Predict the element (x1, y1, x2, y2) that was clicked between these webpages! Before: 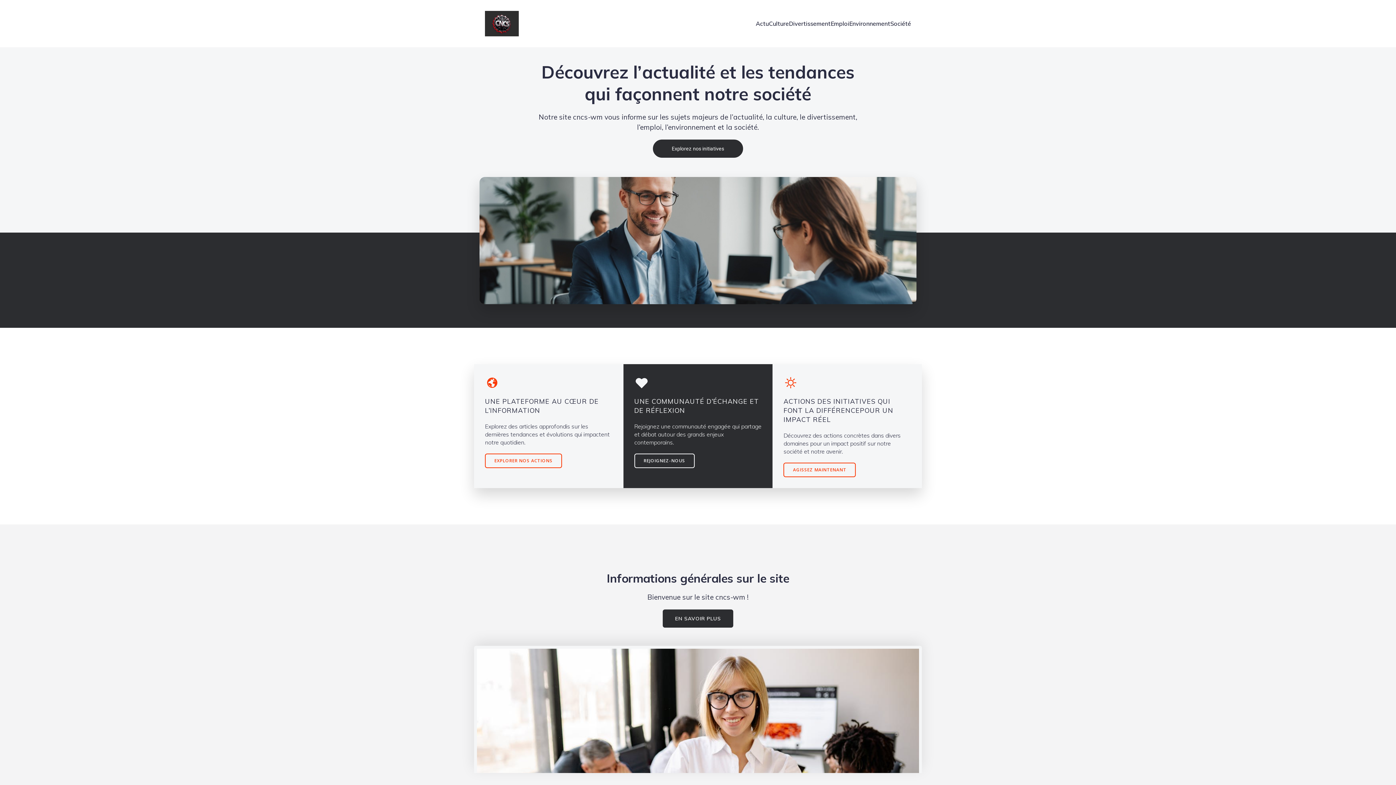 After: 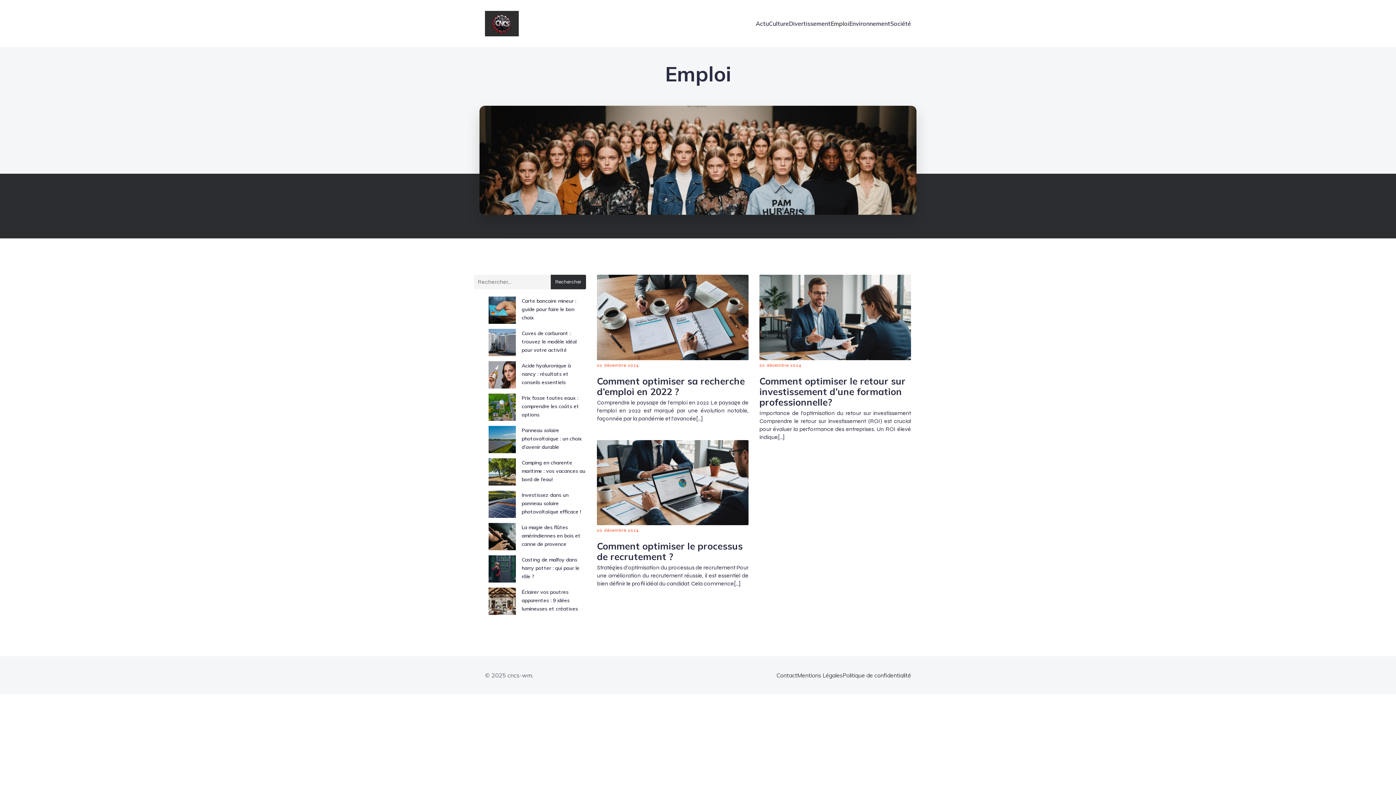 Action: bbox: (830, 15, 849, 31) label: Emploi